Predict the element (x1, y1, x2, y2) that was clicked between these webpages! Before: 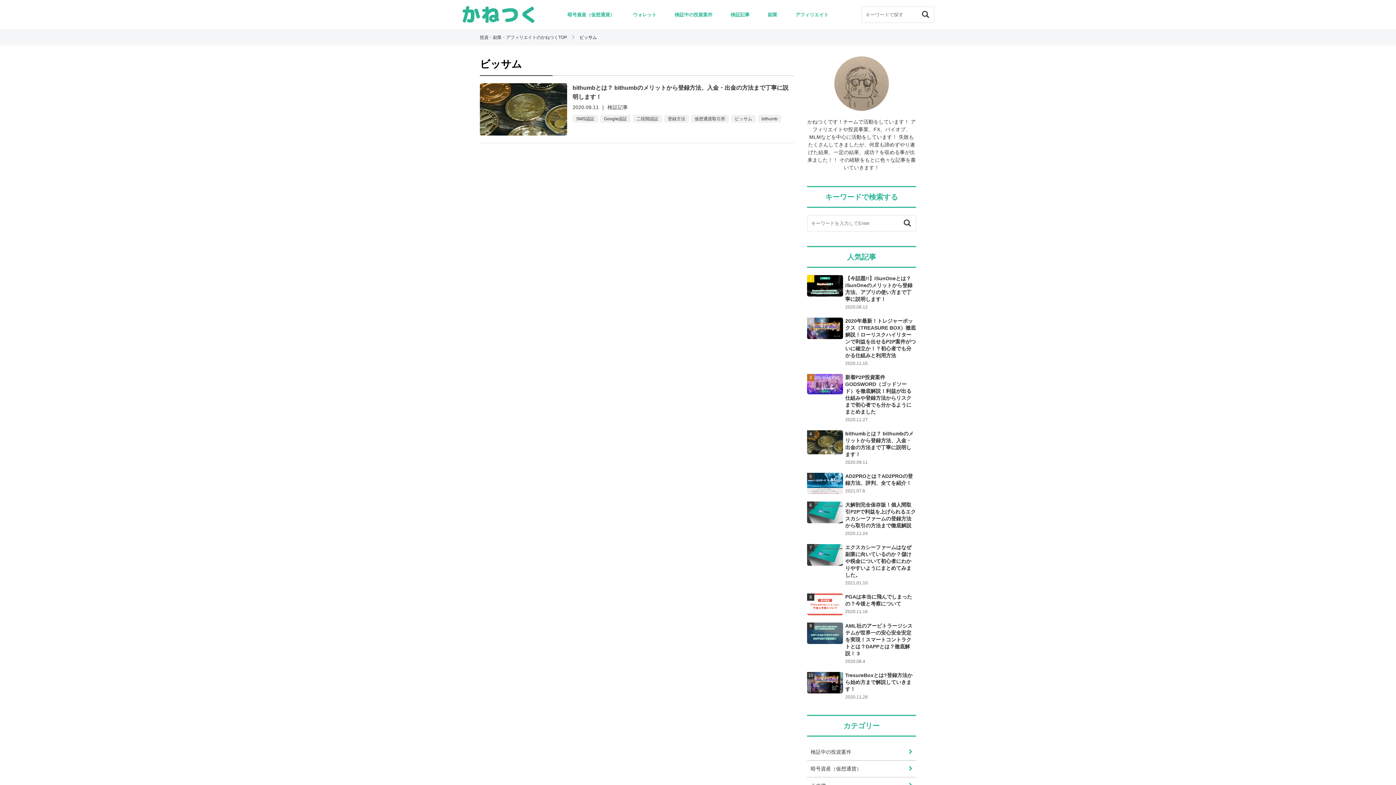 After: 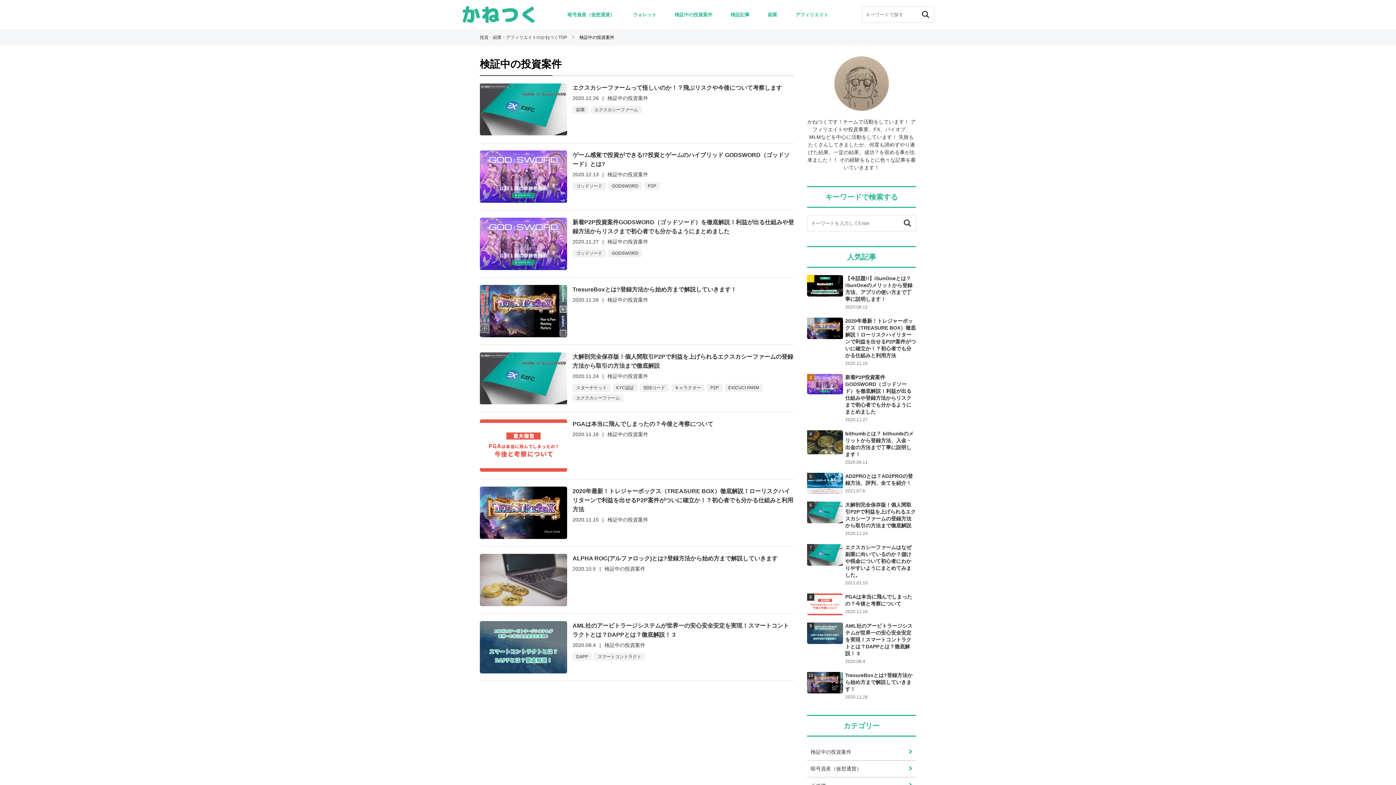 Action: label: 検証中の投資案件 bbox: (807, 744, 916, 760)